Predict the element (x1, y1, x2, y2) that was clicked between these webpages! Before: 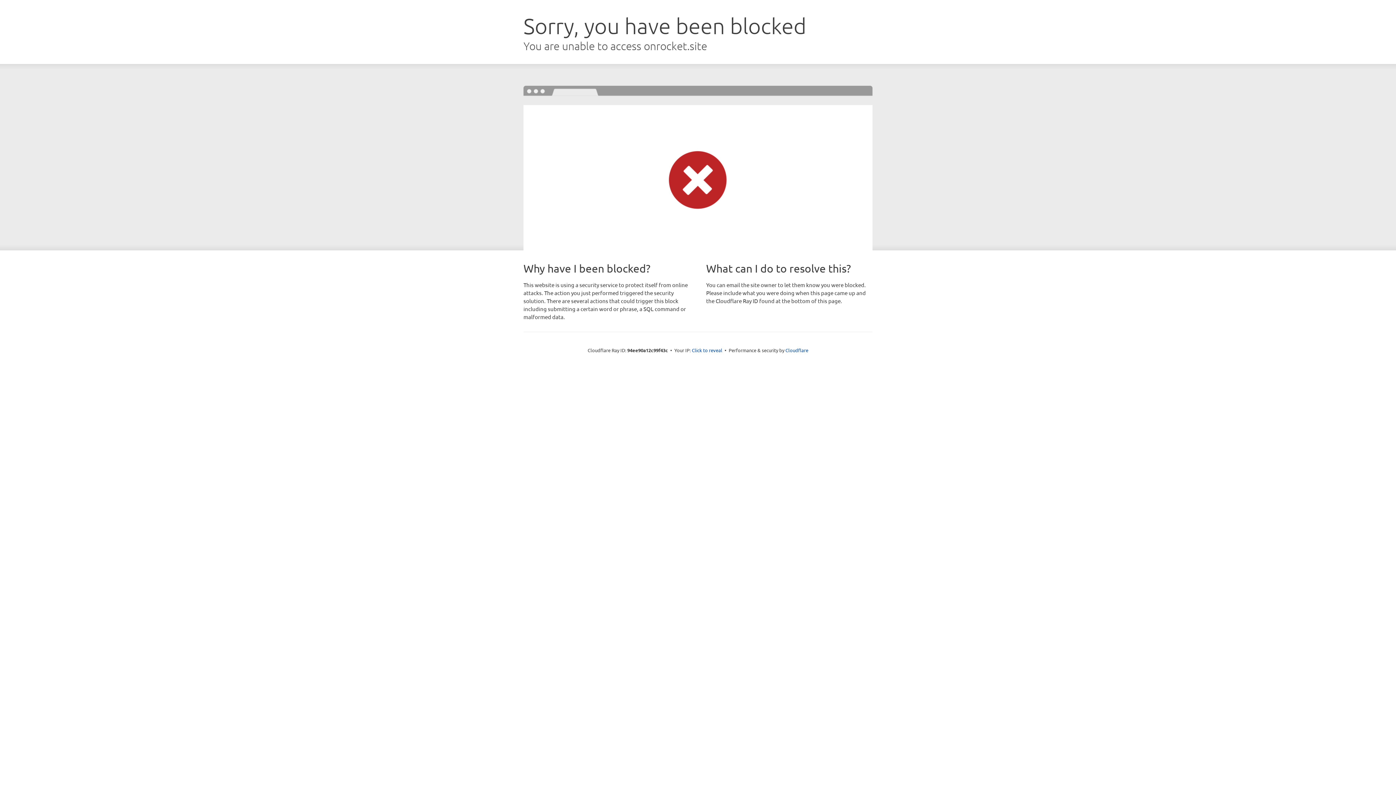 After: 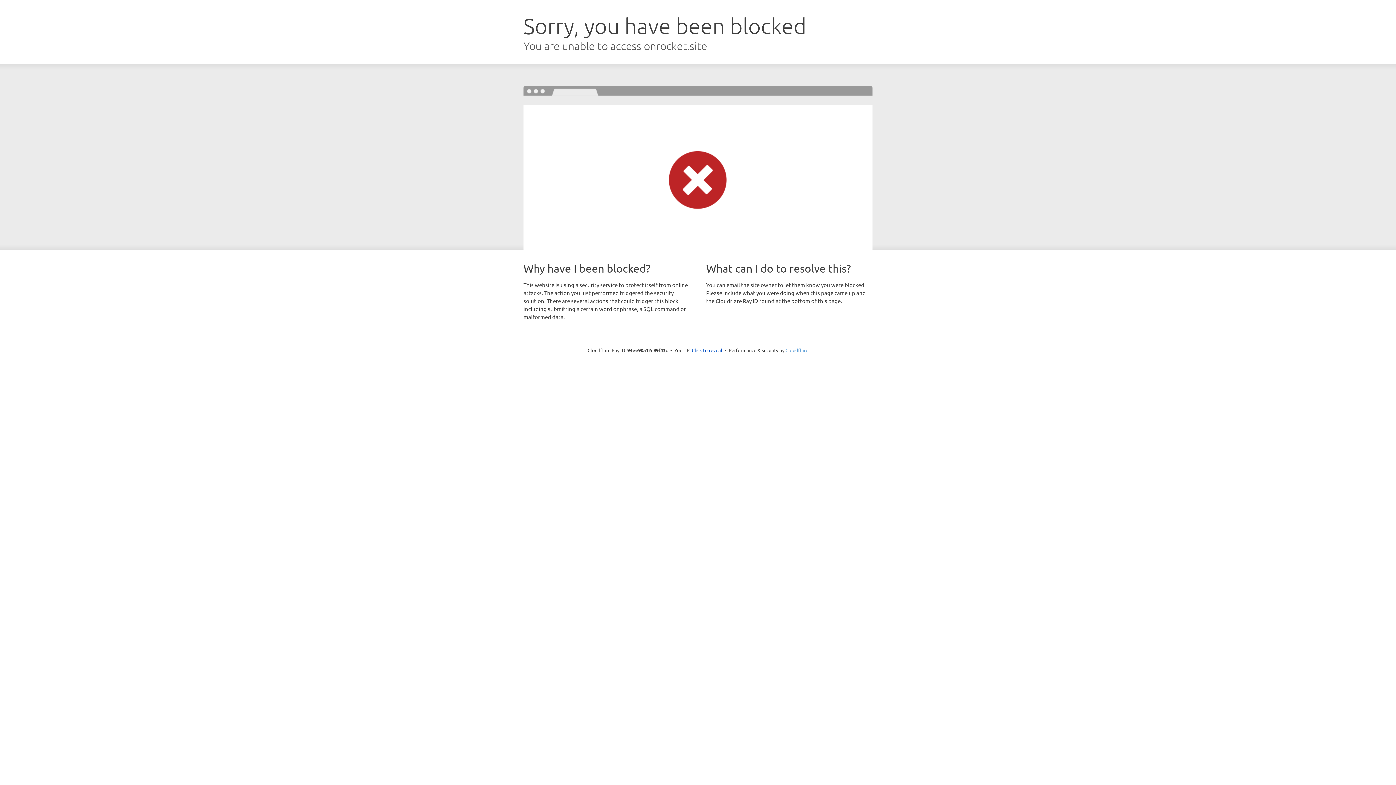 Action: bbox: (785, 347, 808, 353) label: Cloudflare